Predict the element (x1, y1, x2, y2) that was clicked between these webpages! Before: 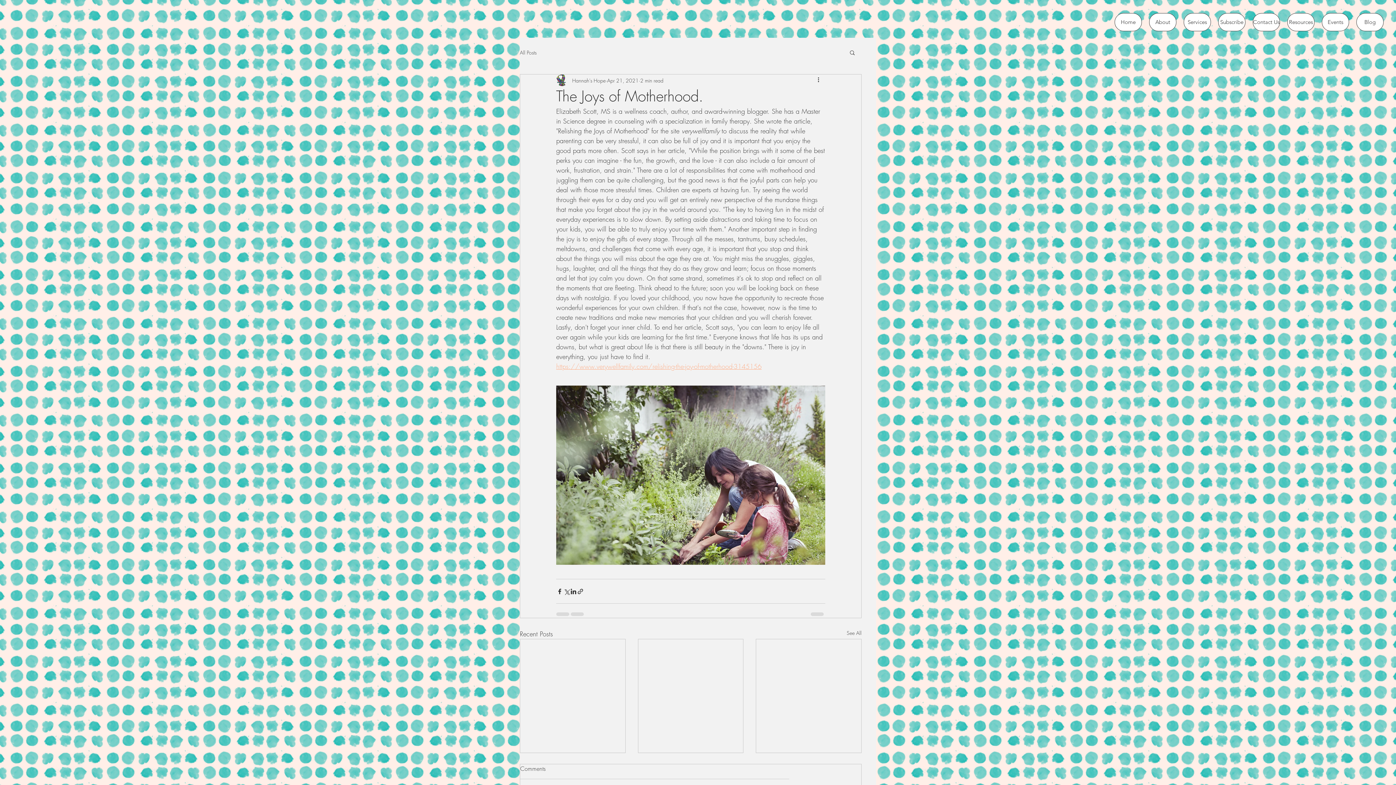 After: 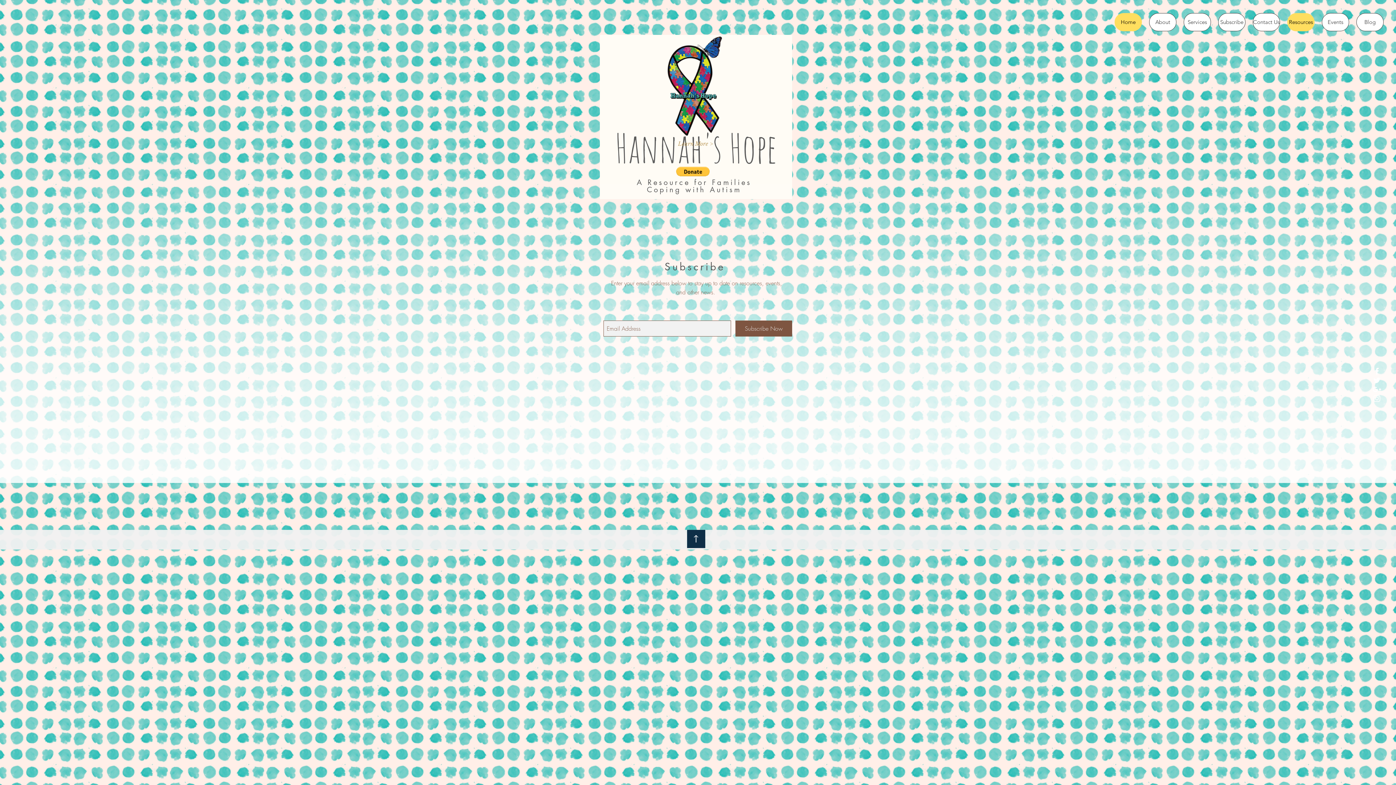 Action: bbox: (1218, 13, 1245, 31) label: Subscribe